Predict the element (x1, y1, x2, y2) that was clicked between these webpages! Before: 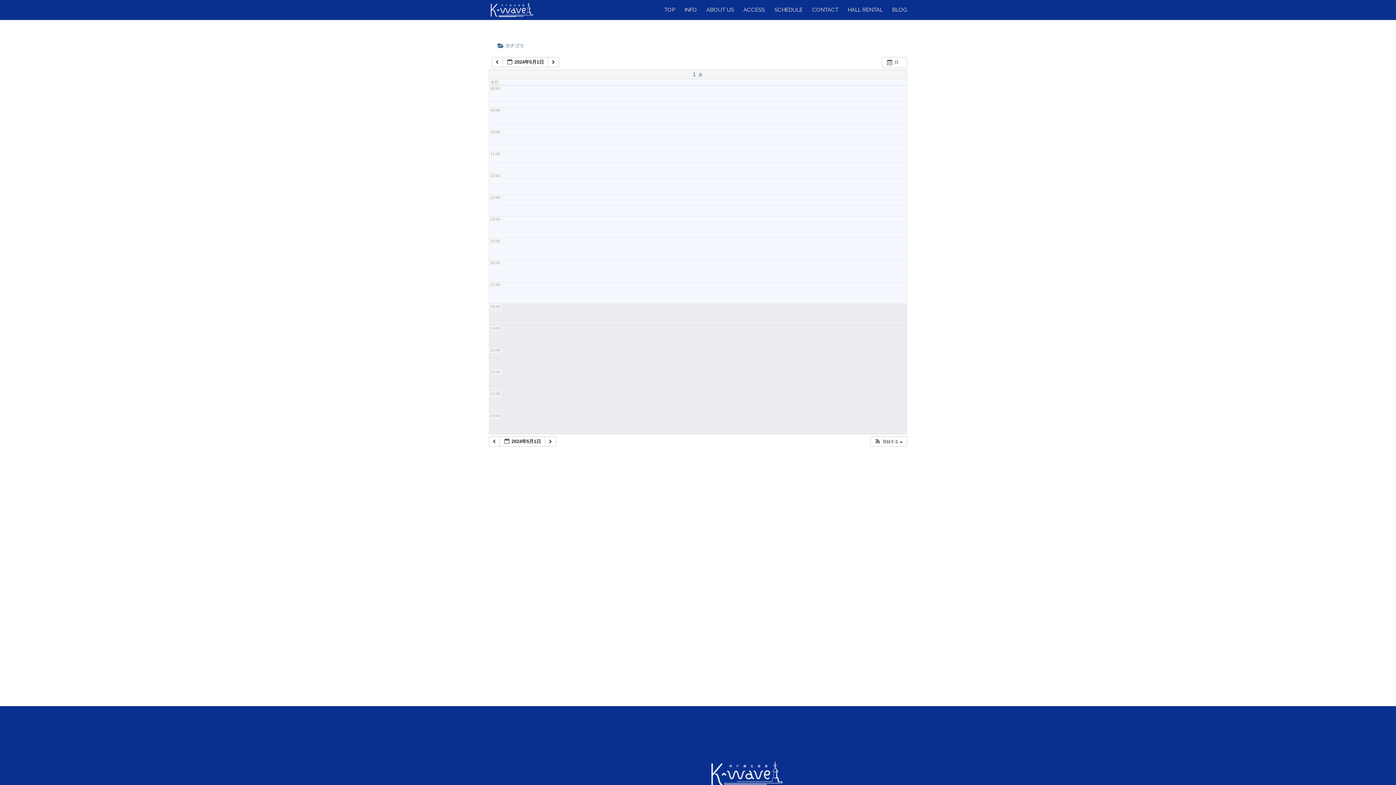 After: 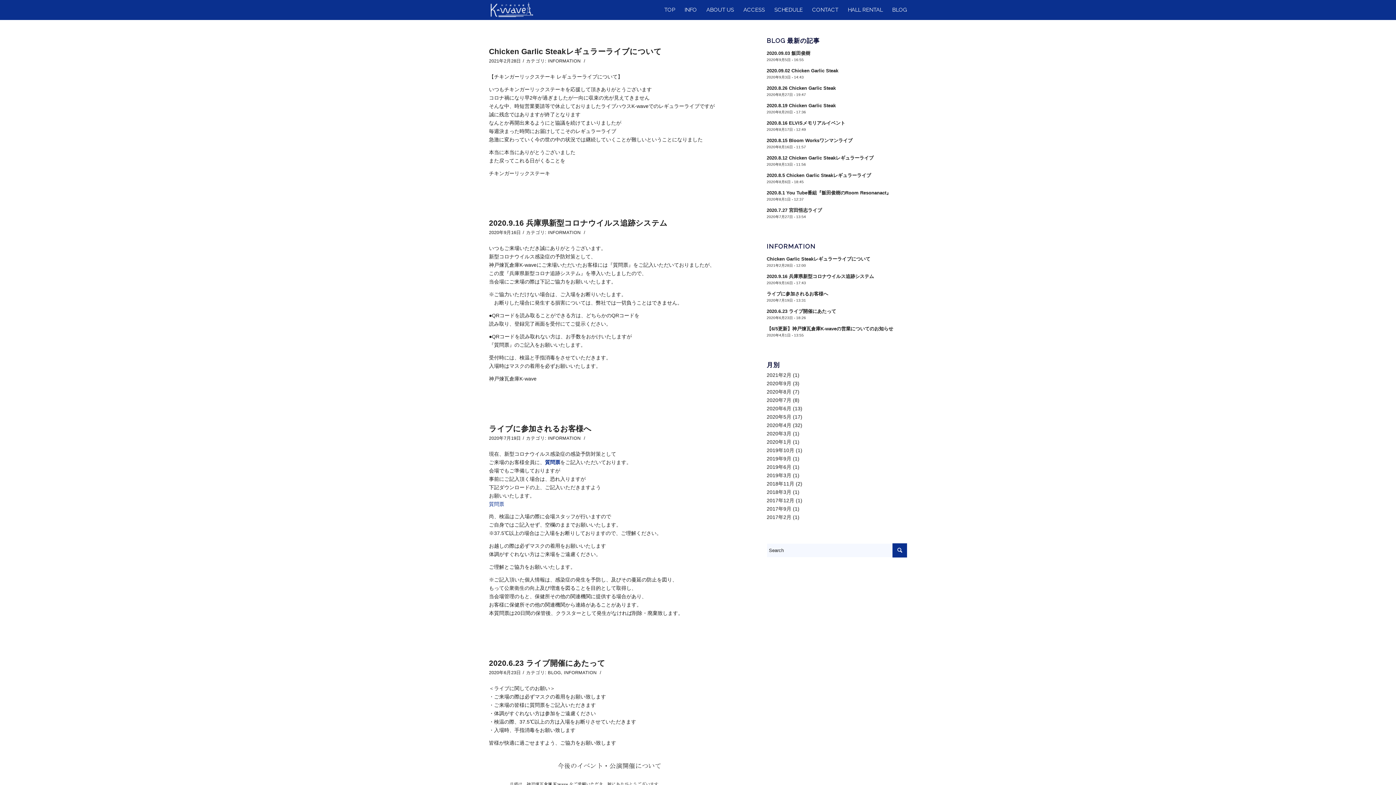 Action: label: INFO bbox: (680, 0, 701, 20)